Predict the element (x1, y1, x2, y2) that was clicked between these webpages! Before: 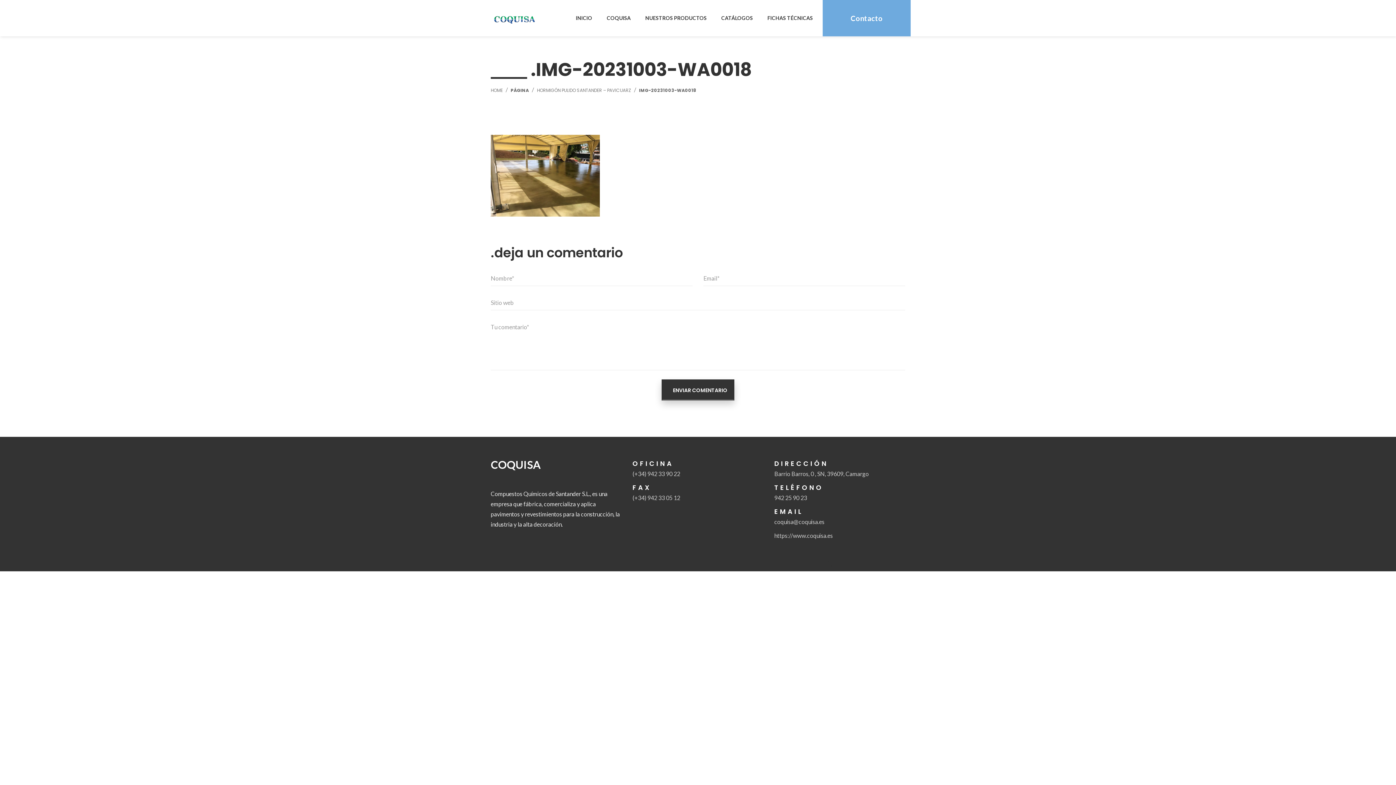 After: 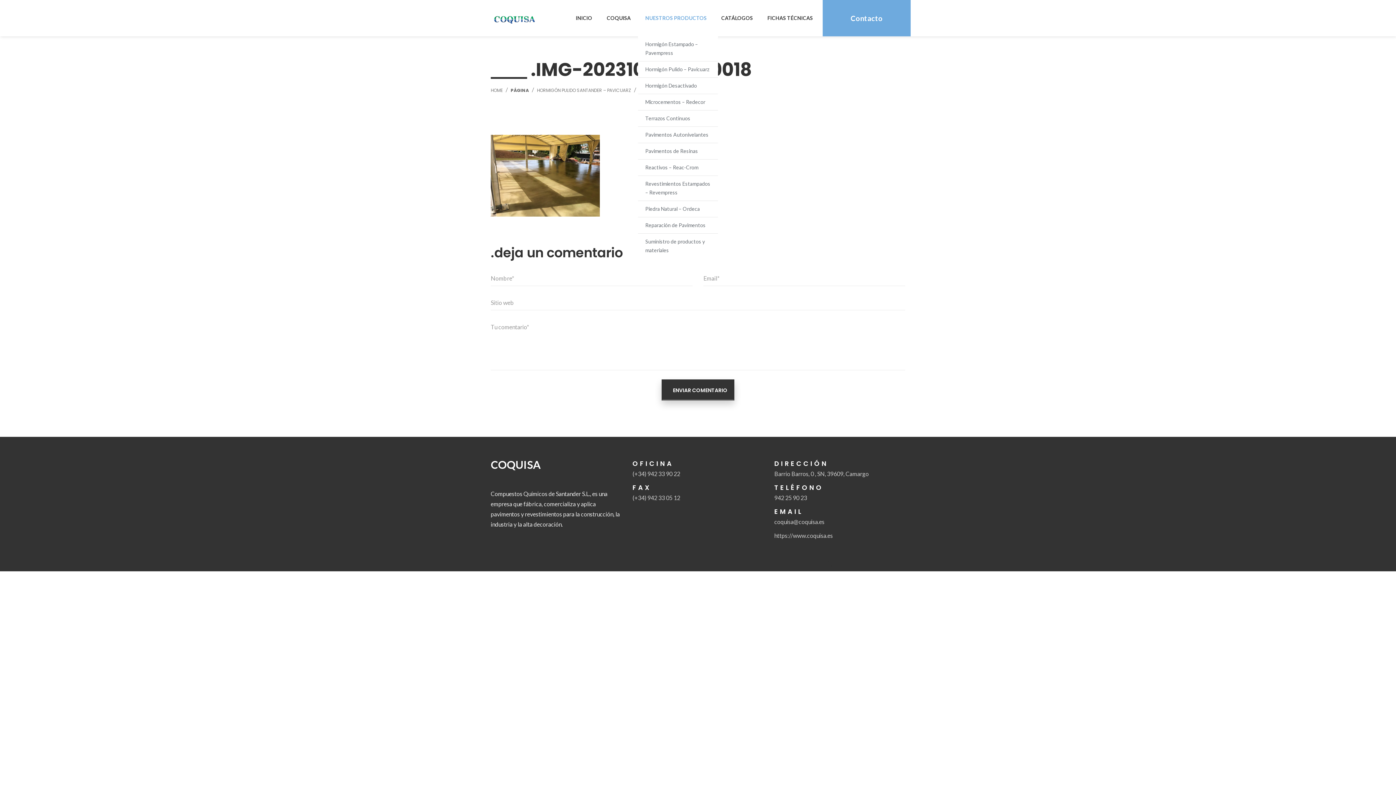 Action: bbox: (638, 0, 714, 36) label: NUESTROS PRODUCTOS